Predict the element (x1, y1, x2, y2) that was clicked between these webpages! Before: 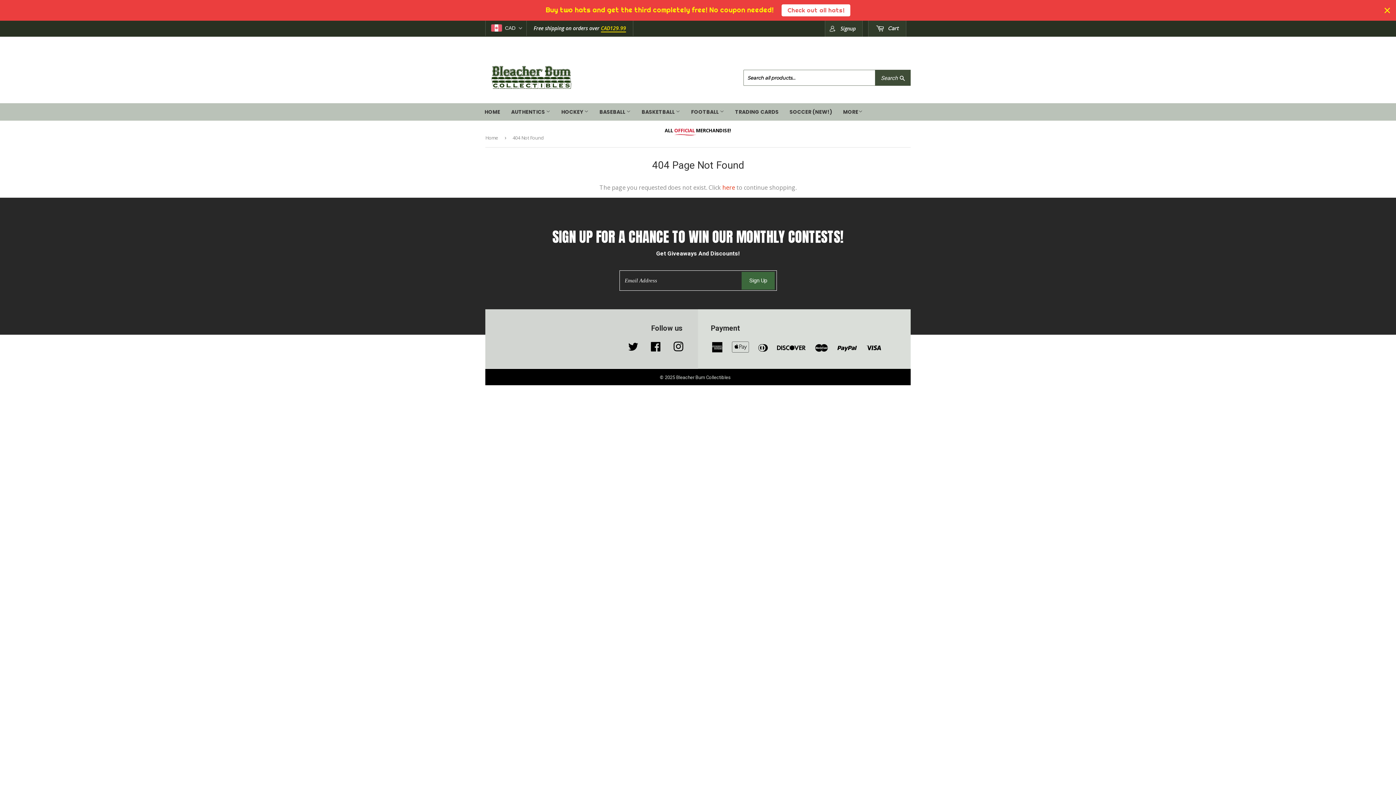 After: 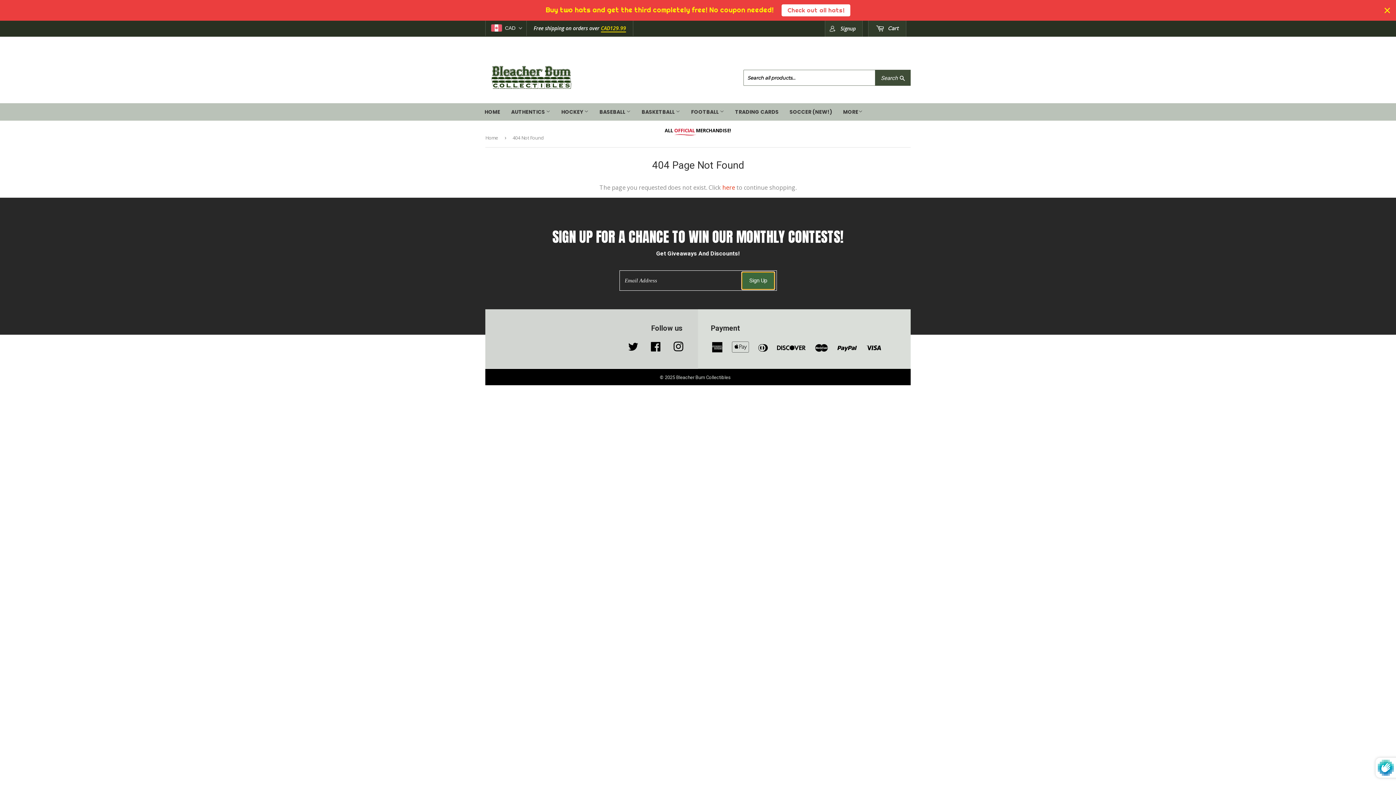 Action: bbox: (741, 272, 774, 289) label: Sign Up